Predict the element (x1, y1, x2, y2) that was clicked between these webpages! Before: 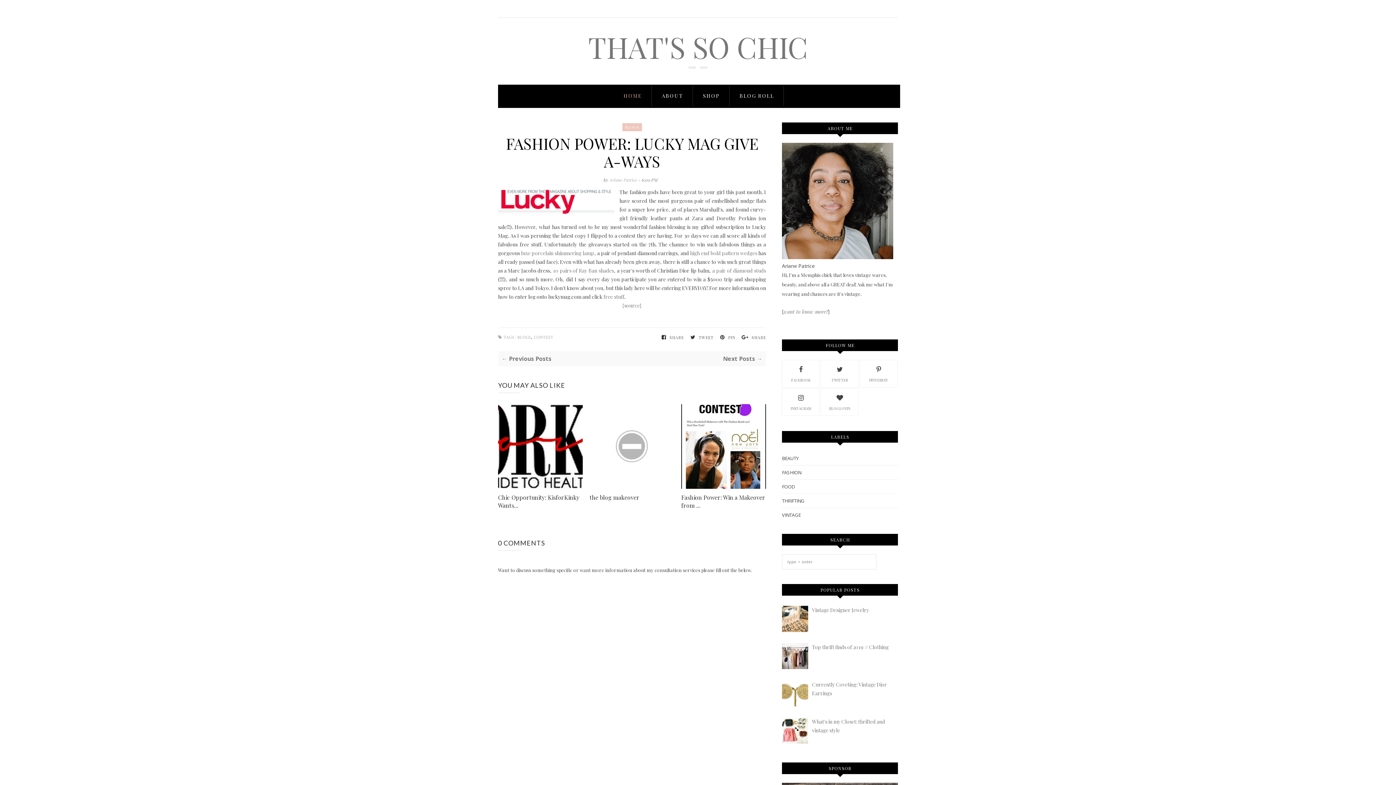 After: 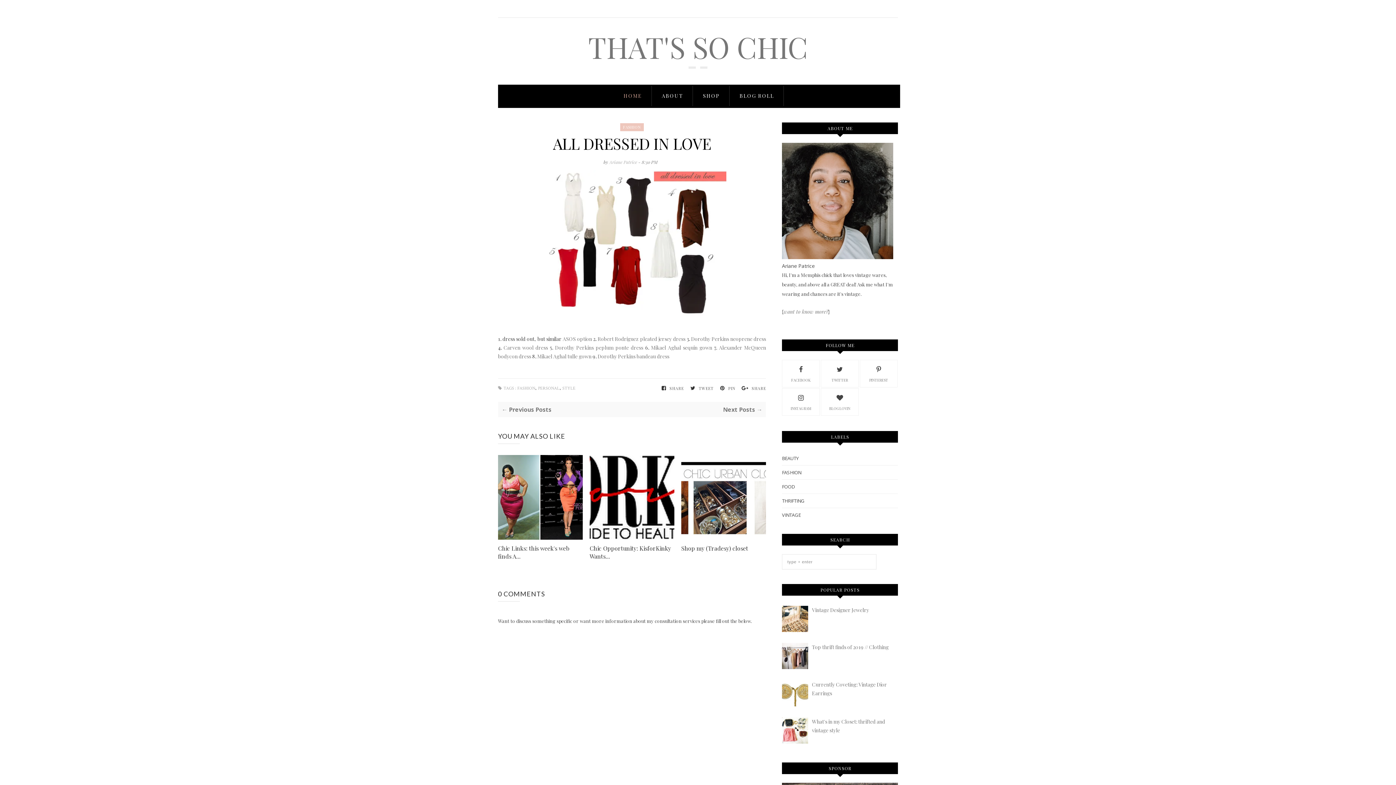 Action: label: ← Previous Posts bbox: (501, 354, 632, 362)